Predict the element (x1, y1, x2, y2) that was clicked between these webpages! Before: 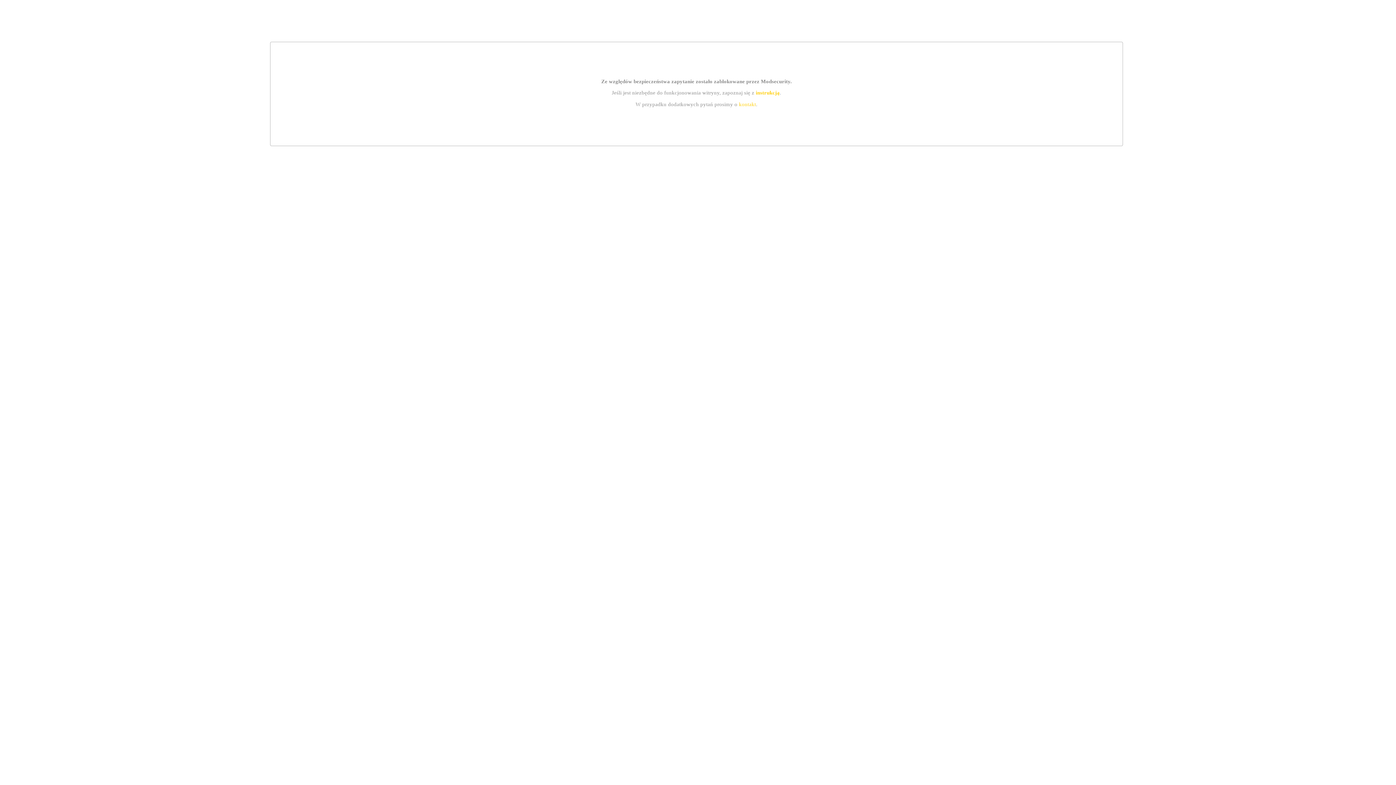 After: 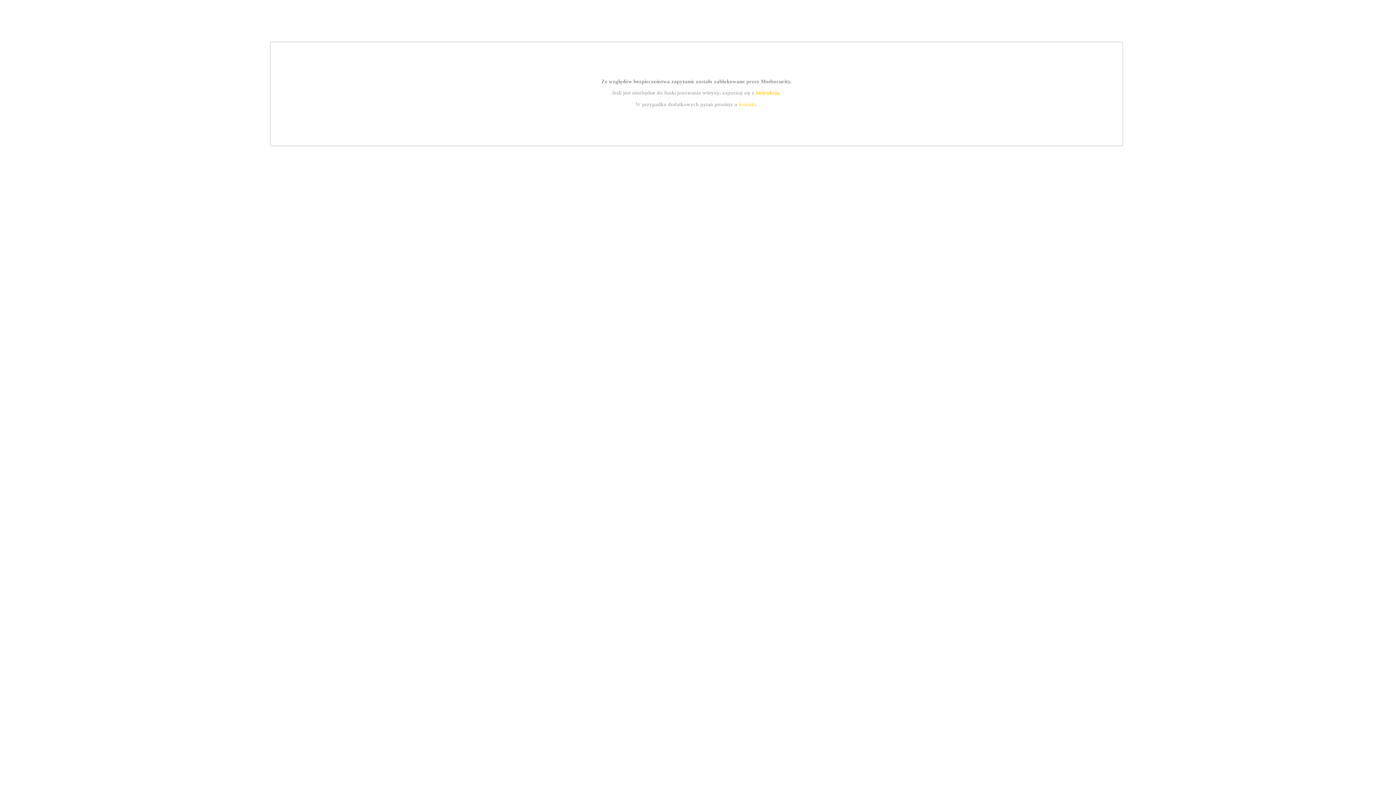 Action: bbox: (755, 89, 779, 95) label: instrukcją